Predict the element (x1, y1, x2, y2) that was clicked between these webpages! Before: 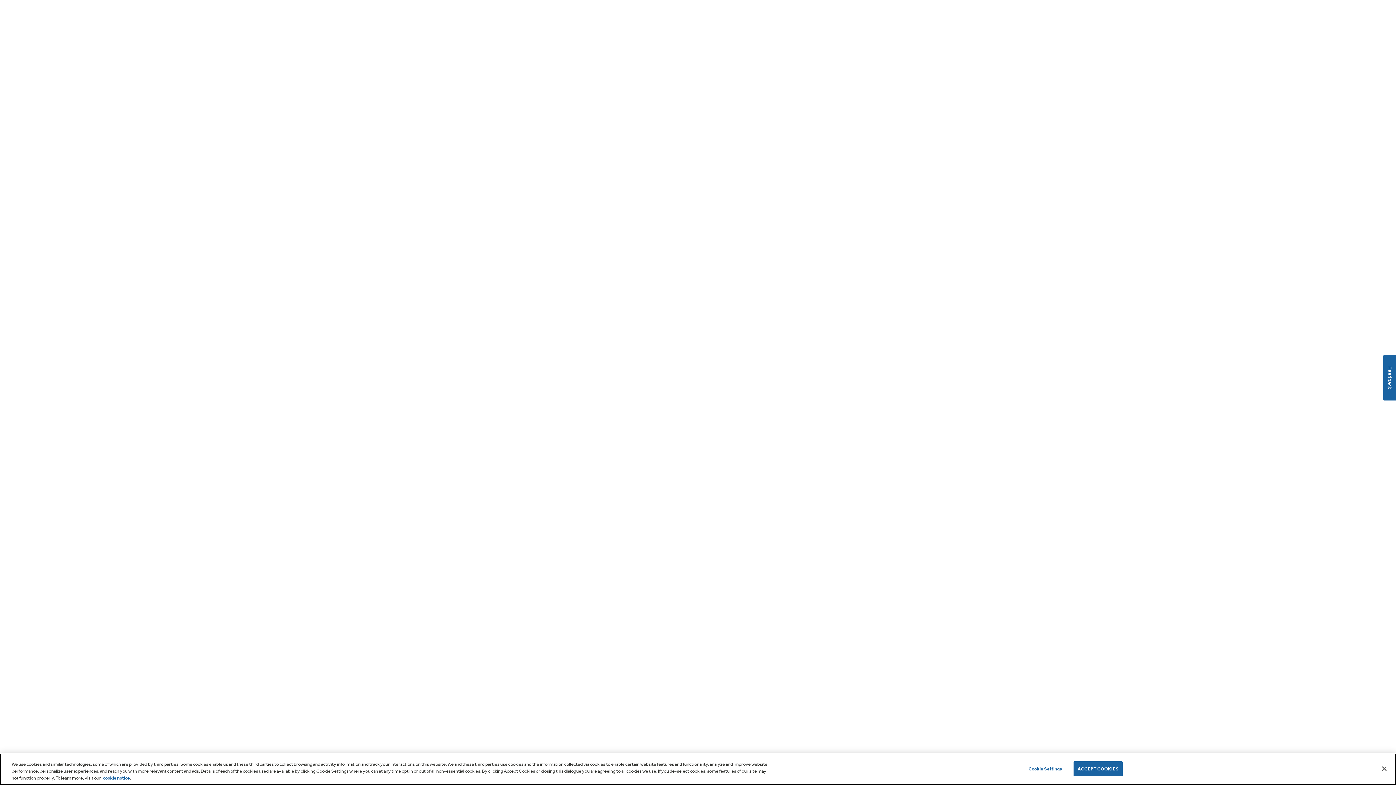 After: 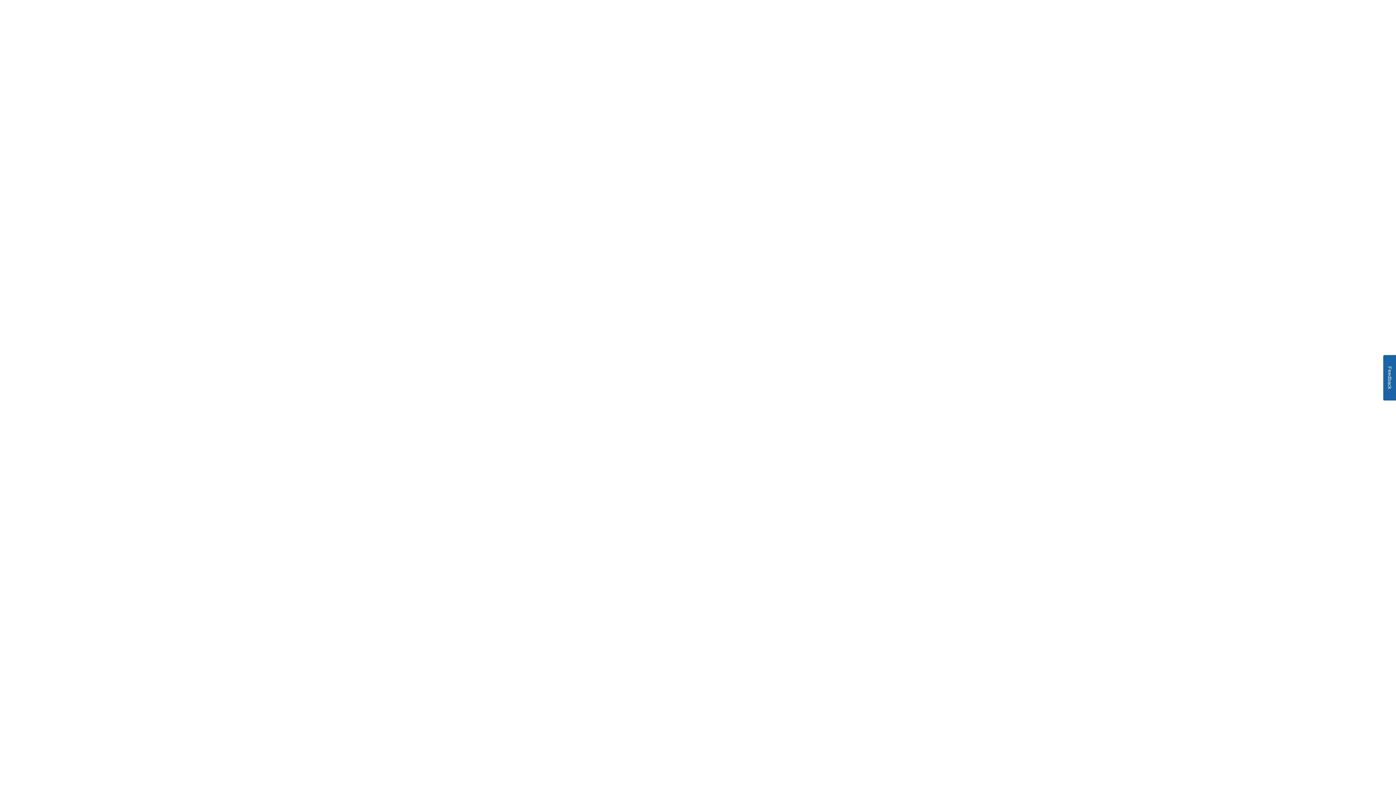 Action: label: ACCEPT COOKIES bbox: (1073, 761, 1122, 776)